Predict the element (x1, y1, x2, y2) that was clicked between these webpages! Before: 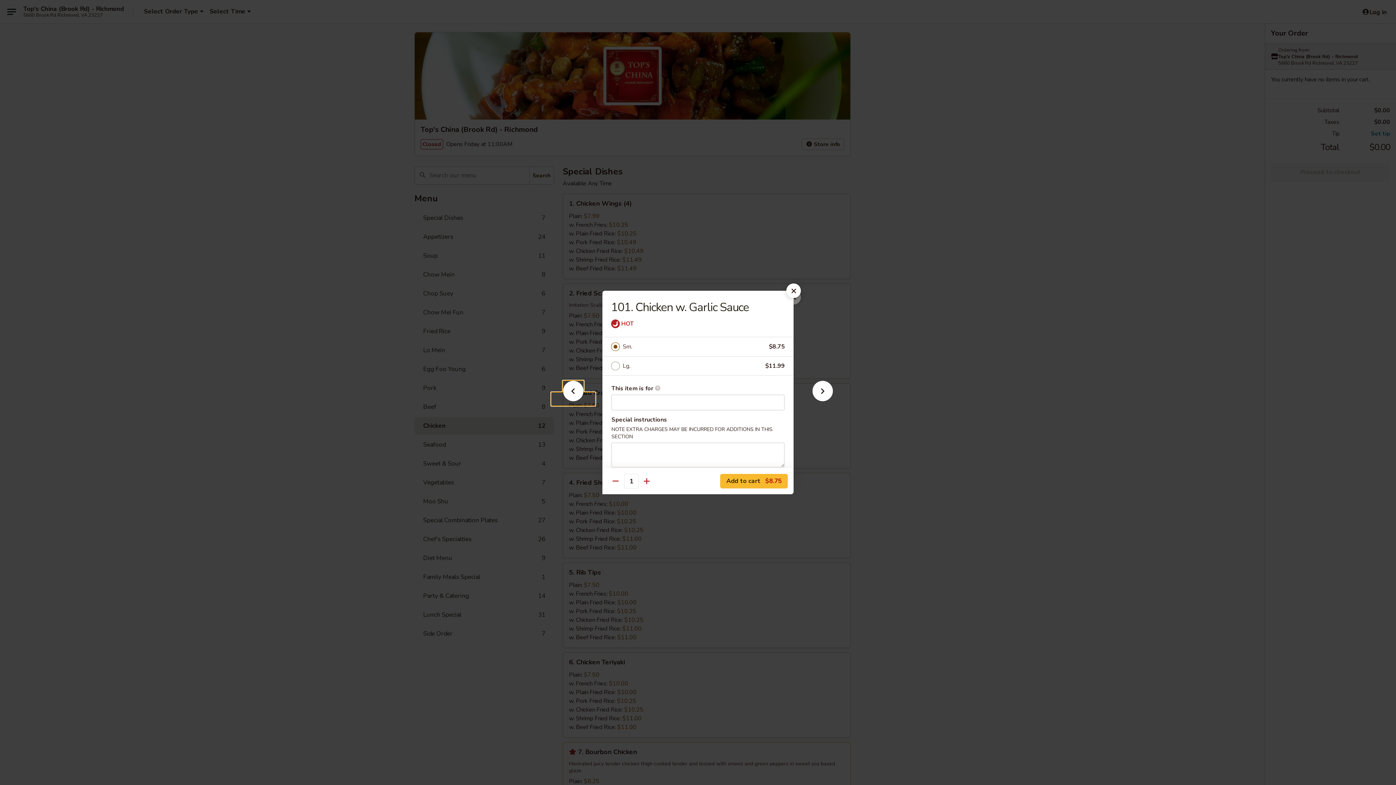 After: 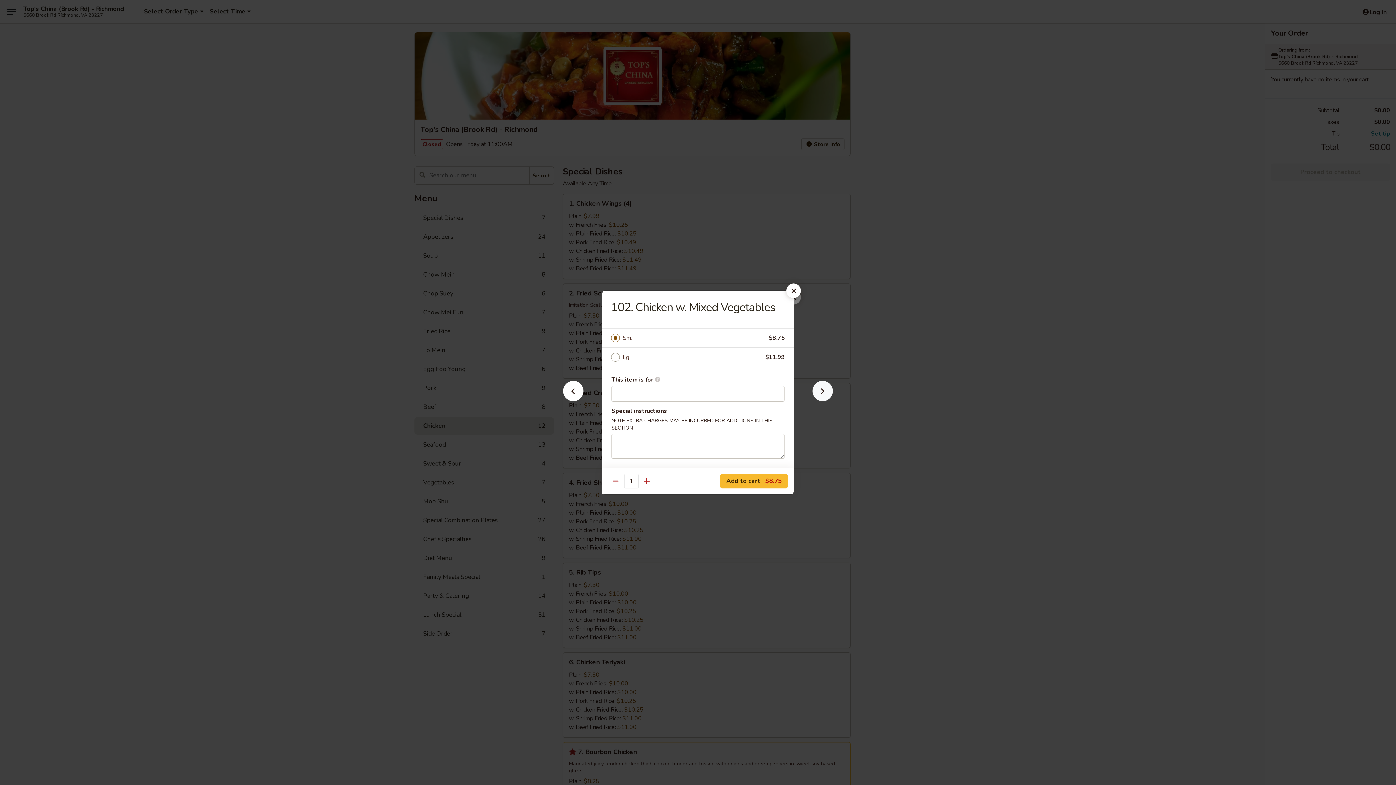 Action: bbox: (801, 392, 844, 405)